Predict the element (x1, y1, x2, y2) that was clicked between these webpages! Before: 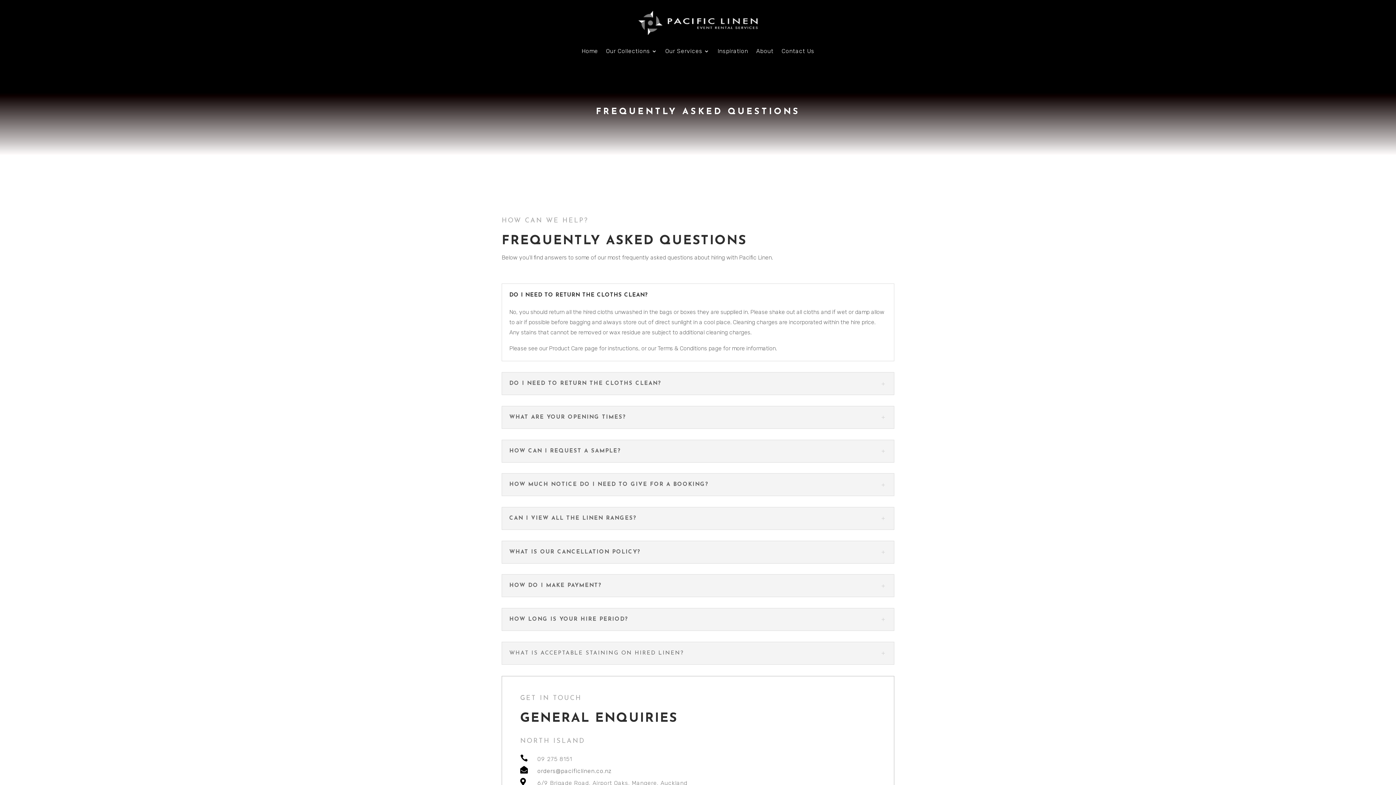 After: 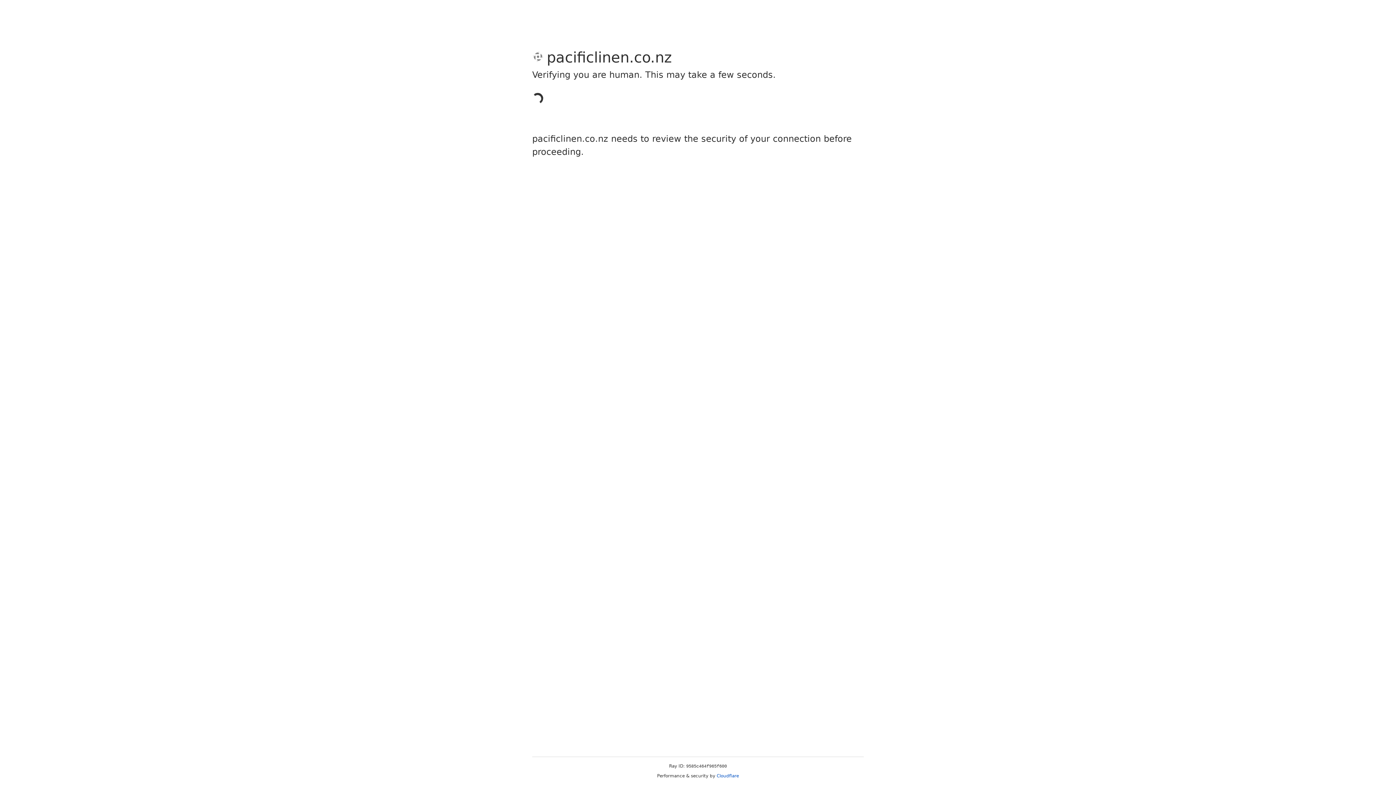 Action: label: Contact Us bbox: (781, 48, 814, 56)